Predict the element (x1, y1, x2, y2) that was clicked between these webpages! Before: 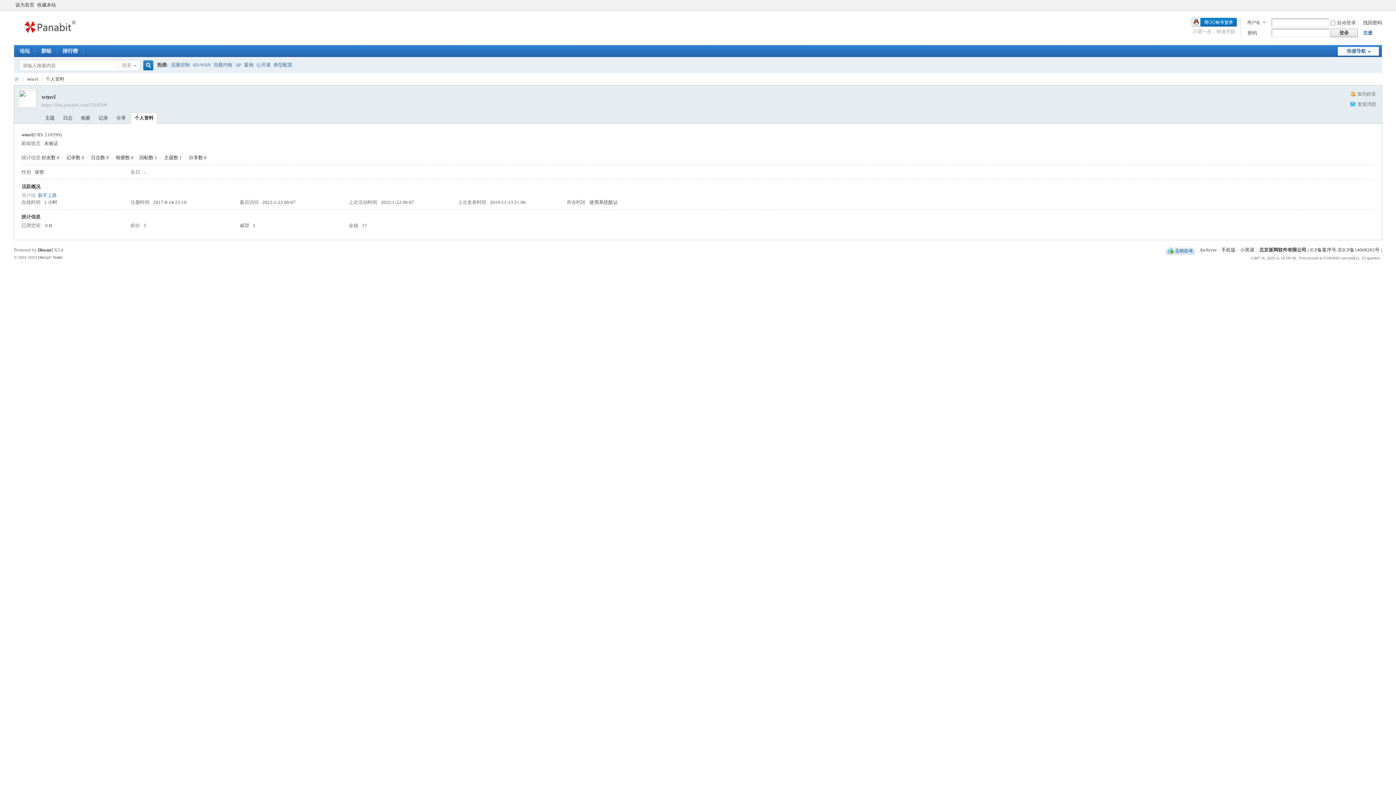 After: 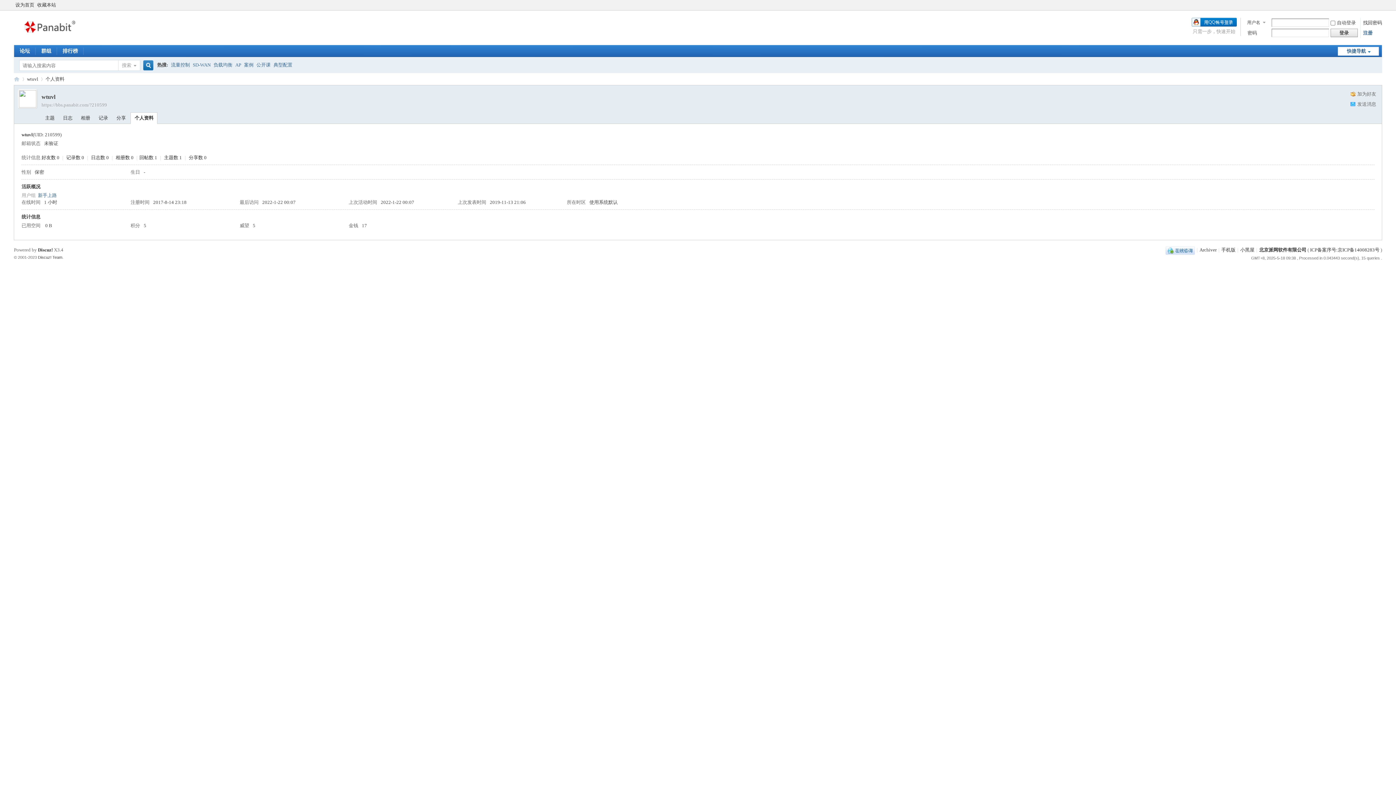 Action: bbox: (1378, 1, 1382, 8)